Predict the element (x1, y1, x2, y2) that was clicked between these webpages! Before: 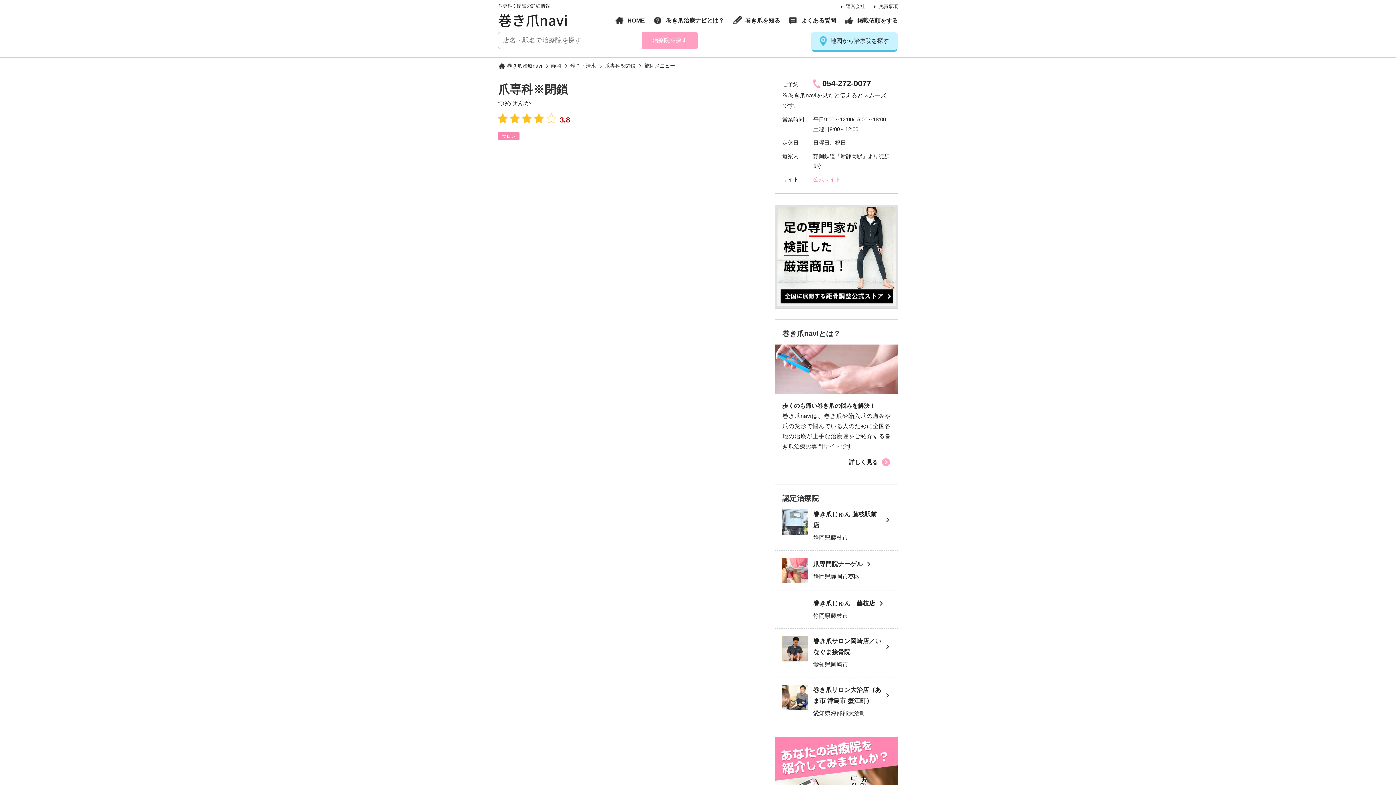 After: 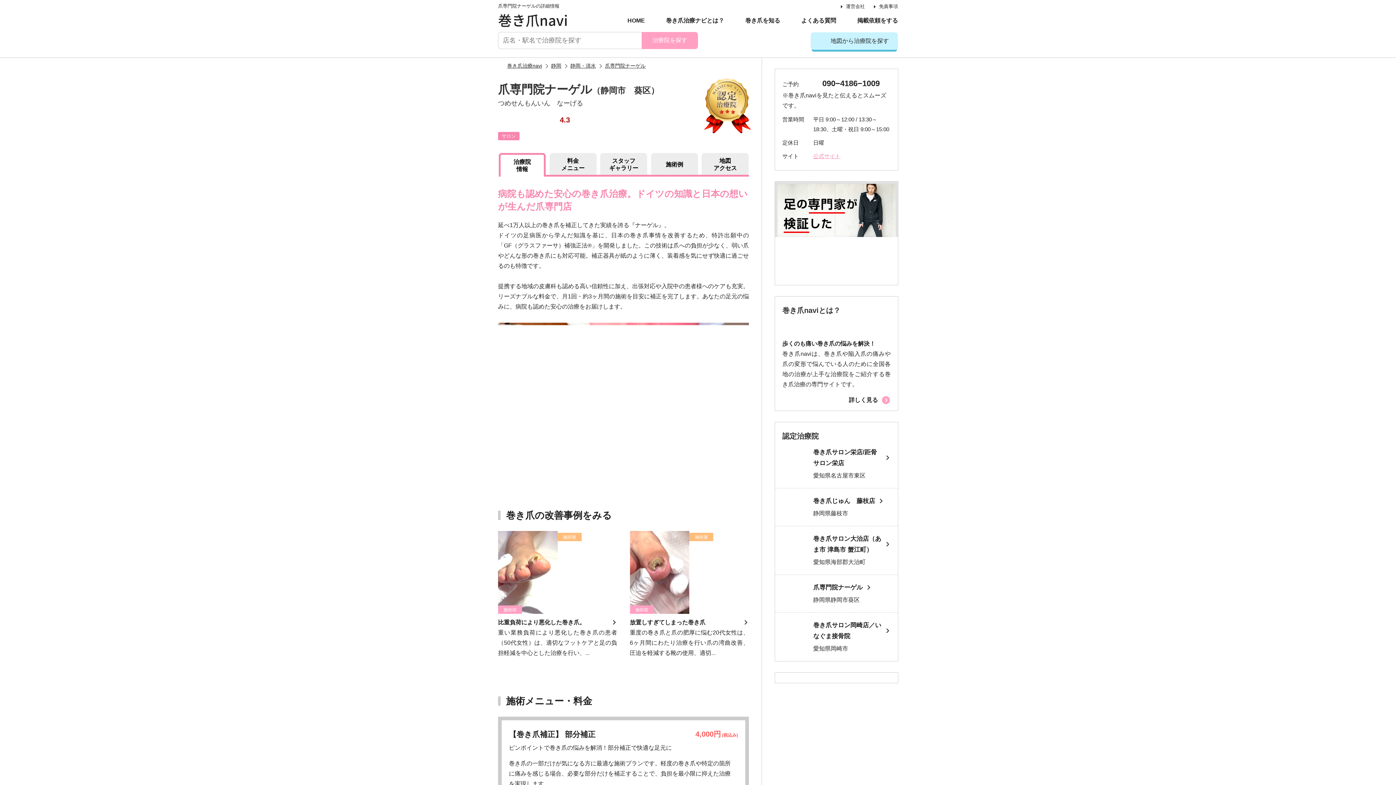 Action: bbox: (813, 559, 872, 570) label: 爪専門院ナーゲル